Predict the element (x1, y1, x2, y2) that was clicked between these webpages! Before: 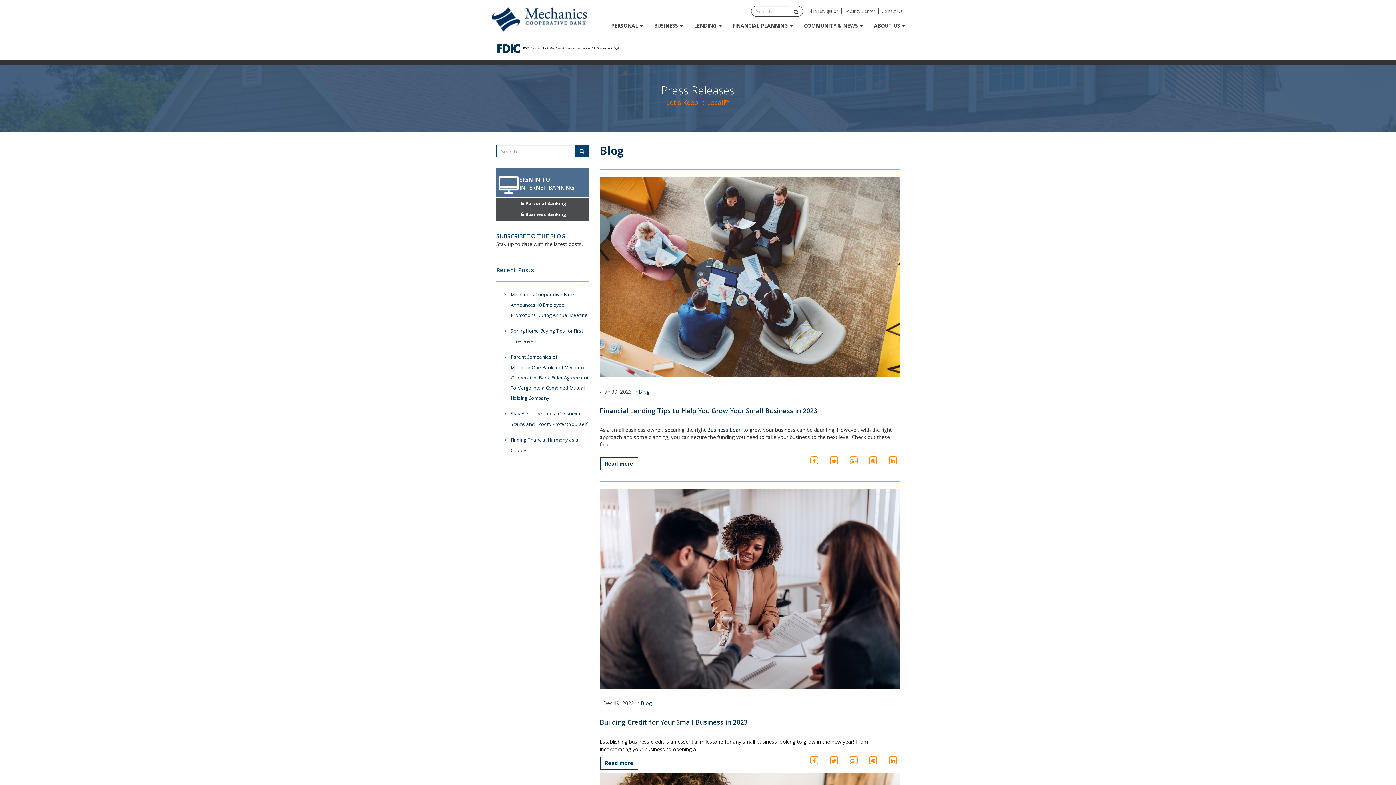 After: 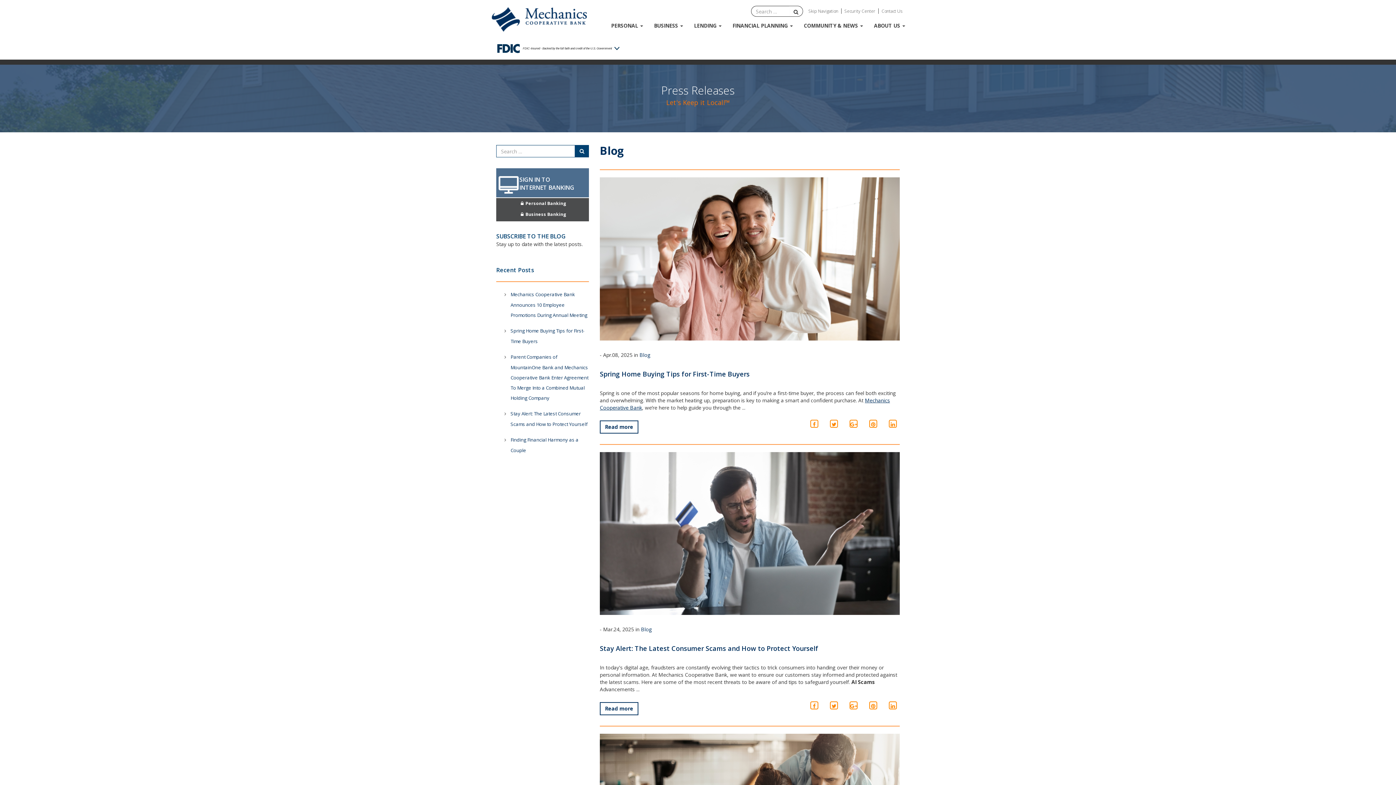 Action: label: Blog bbox: (638, 388, 649, 395)